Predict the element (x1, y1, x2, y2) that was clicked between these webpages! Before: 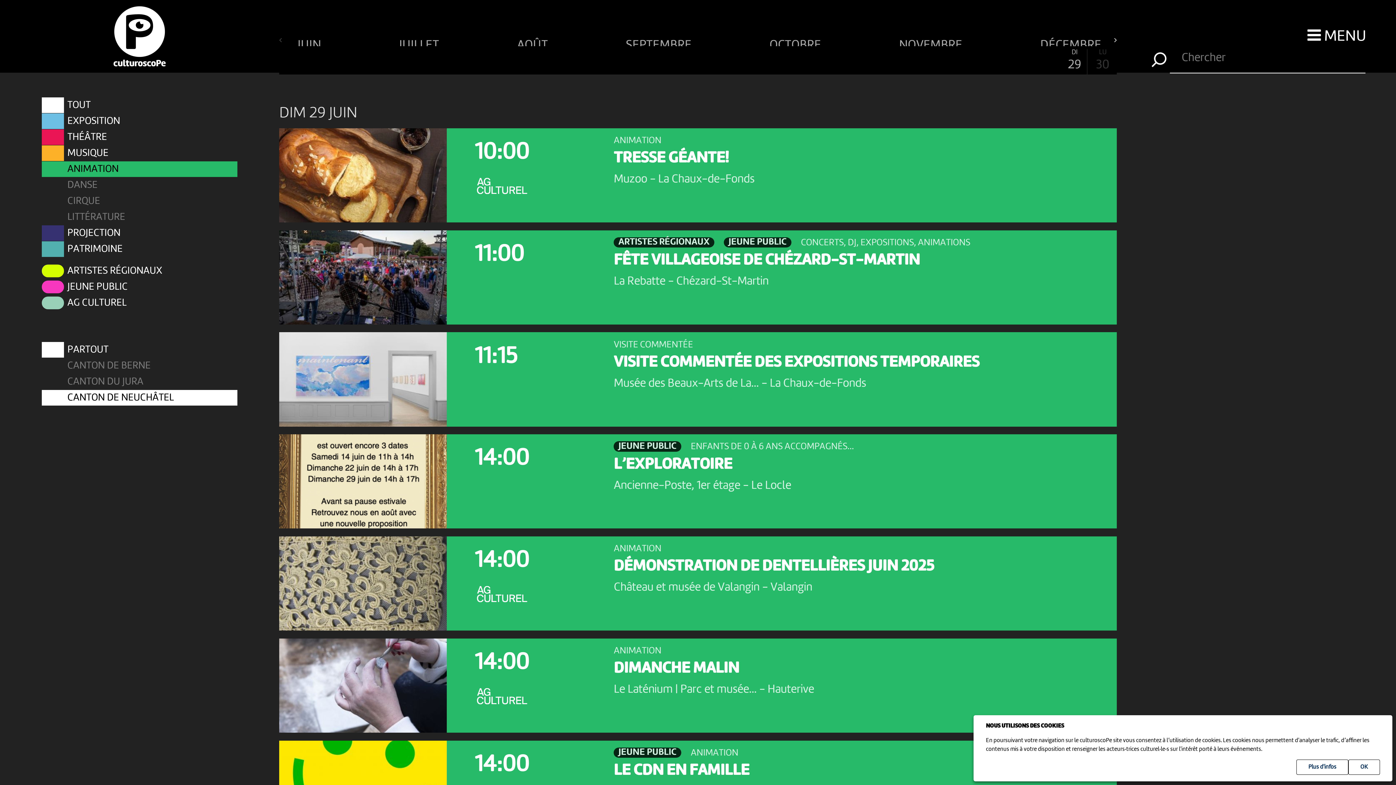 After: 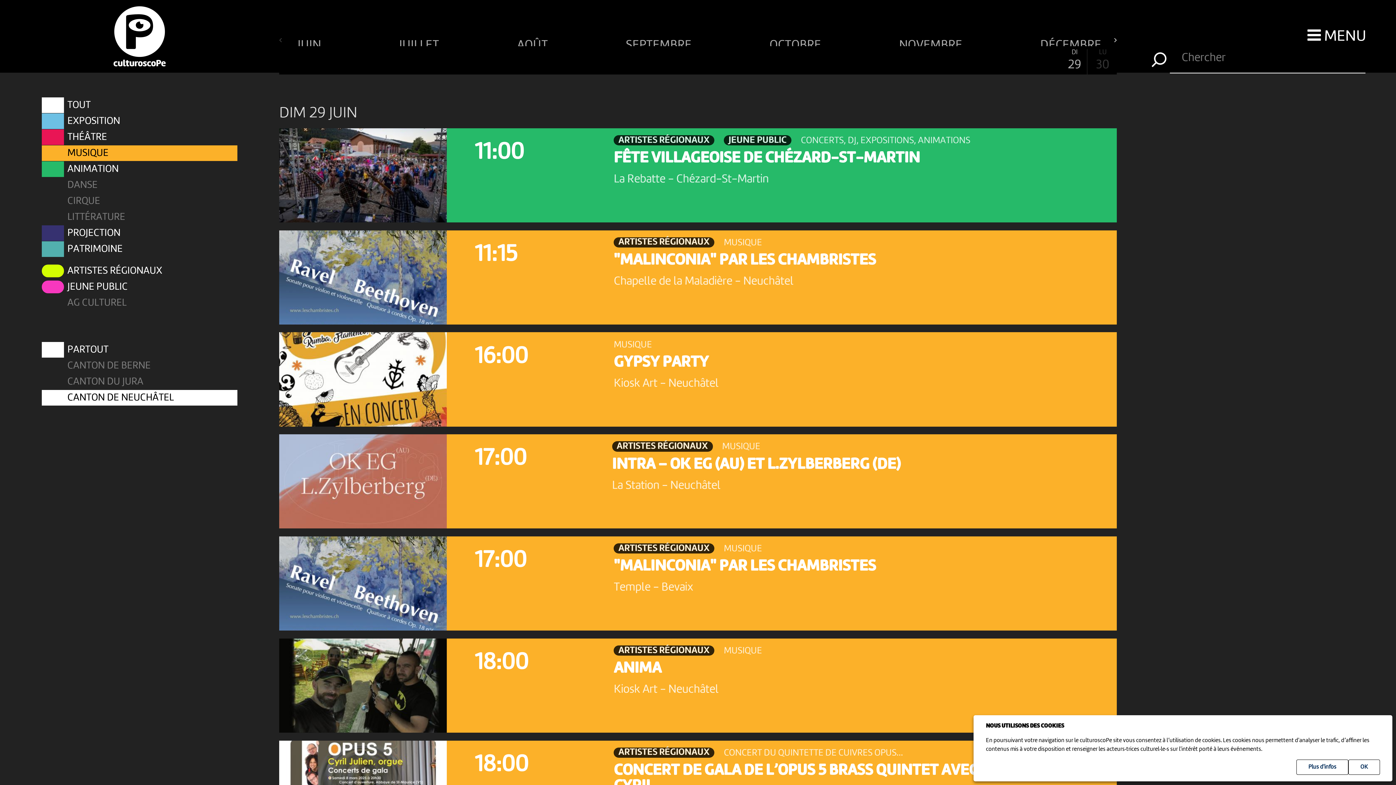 Action: bbox: (41, 145, 237, 161) label: MUSIQUE